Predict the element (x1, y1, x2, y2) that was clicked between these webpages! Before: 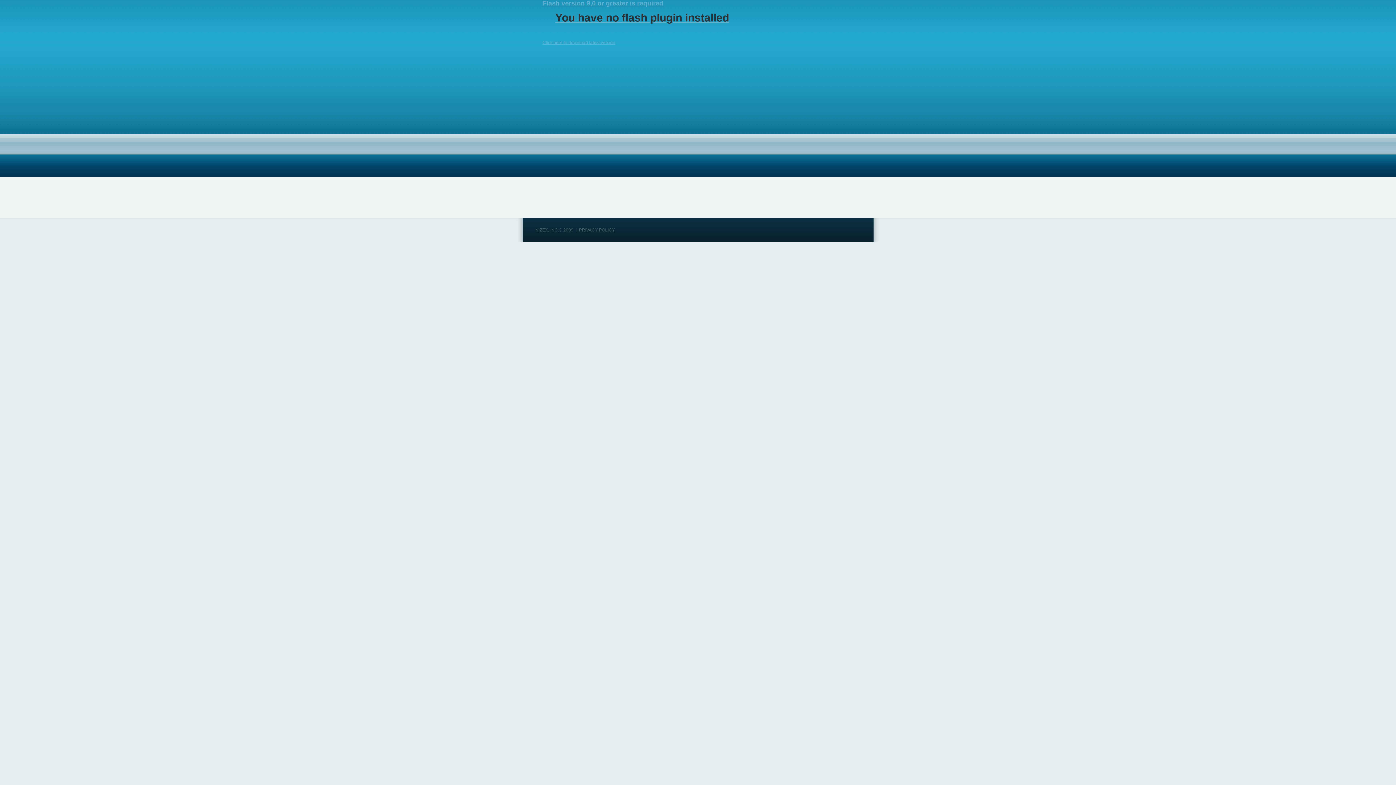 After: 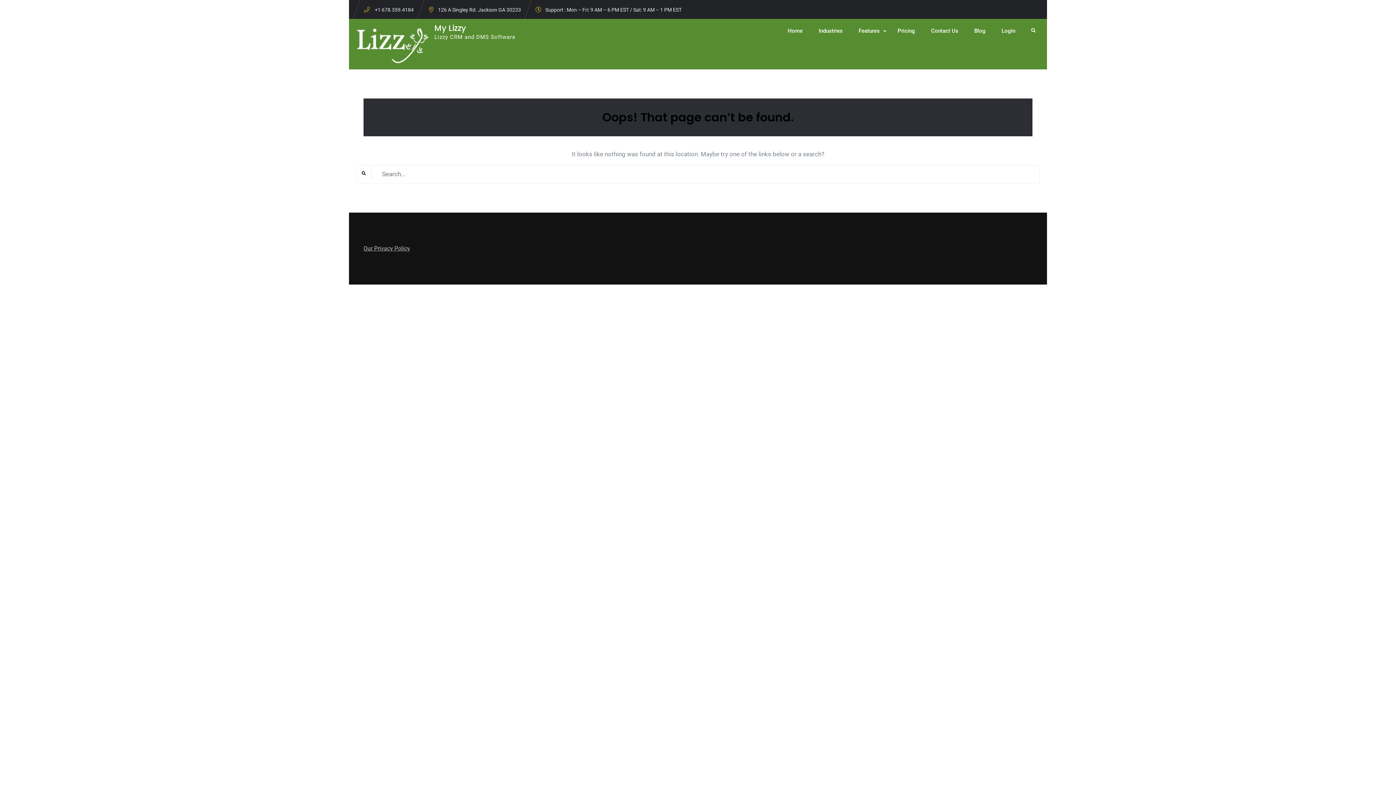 Action: label: PRIVACY POLICY bbox: (579, 227, 615, 232)